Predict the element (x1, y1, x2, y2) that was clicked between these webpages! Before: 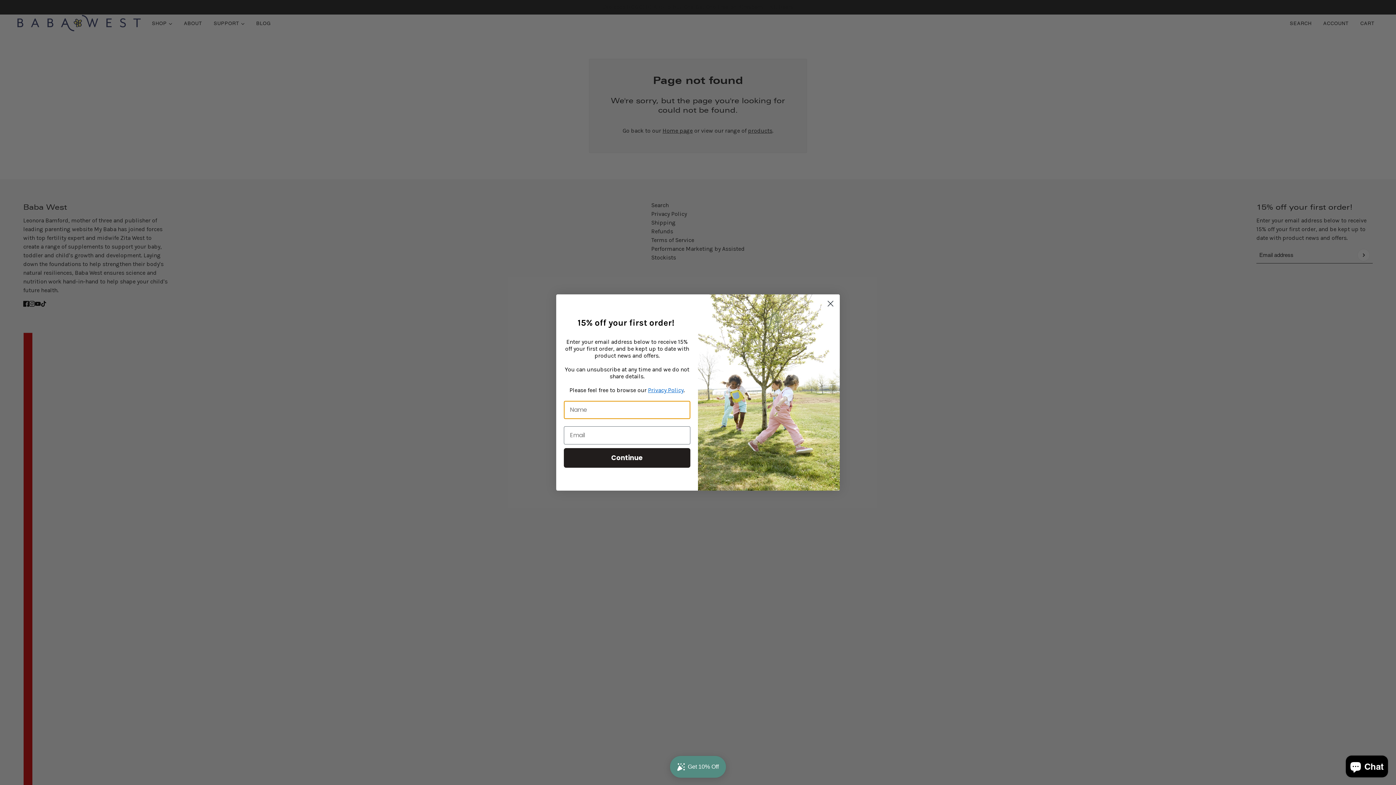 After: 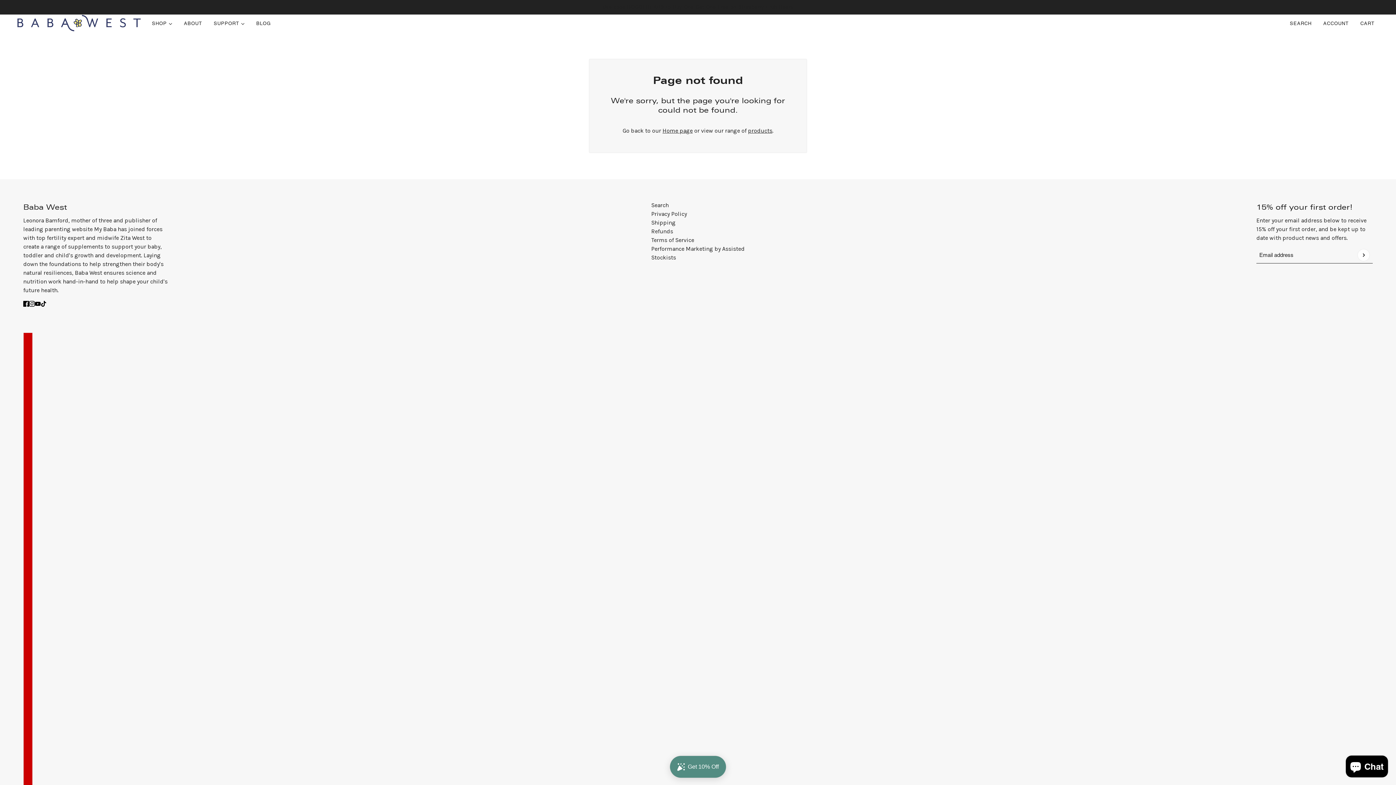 Action: bbox: (824, 297, 837, 310) label: Close dialog